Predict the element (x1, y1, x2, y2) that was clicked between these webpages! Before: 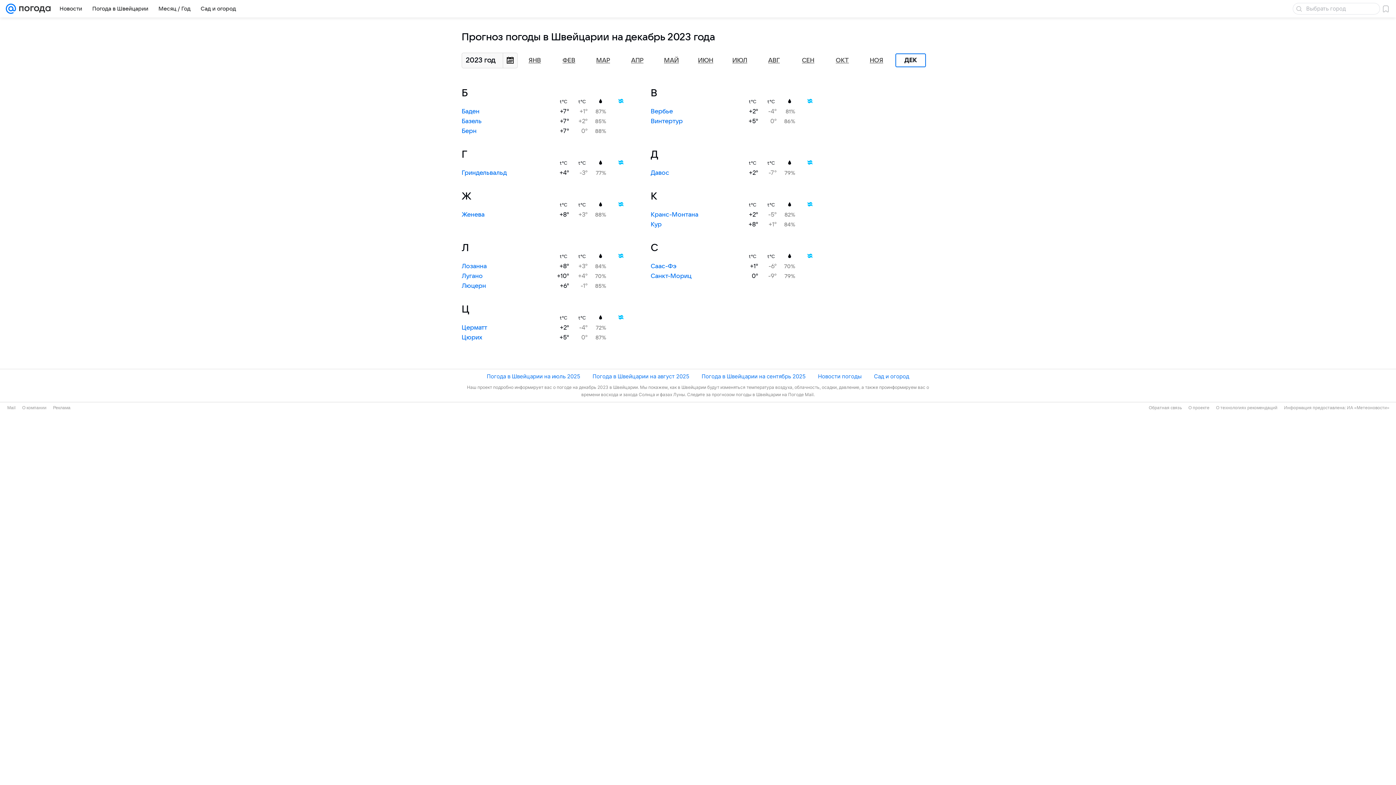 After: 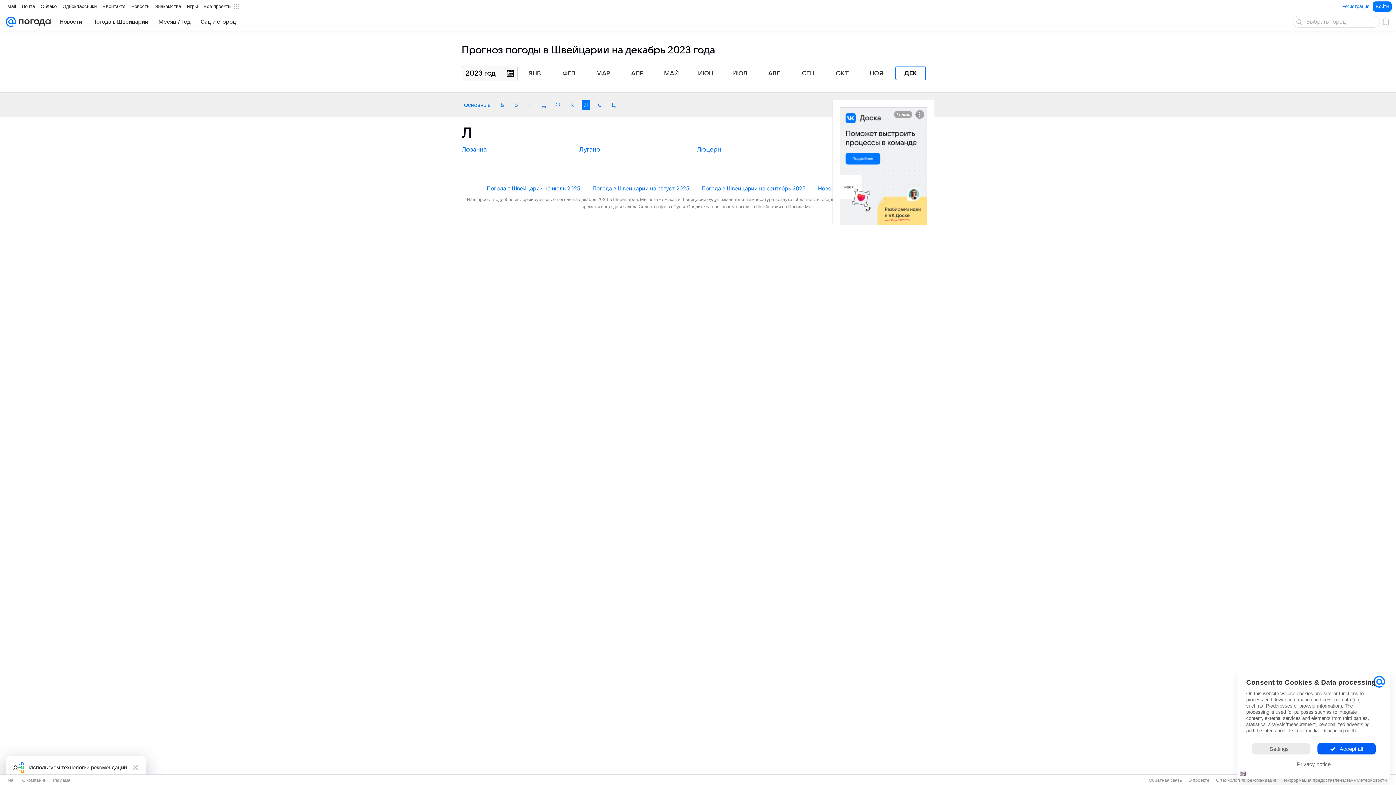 Action: label: Л bbox: (461, 242, 469, 253)